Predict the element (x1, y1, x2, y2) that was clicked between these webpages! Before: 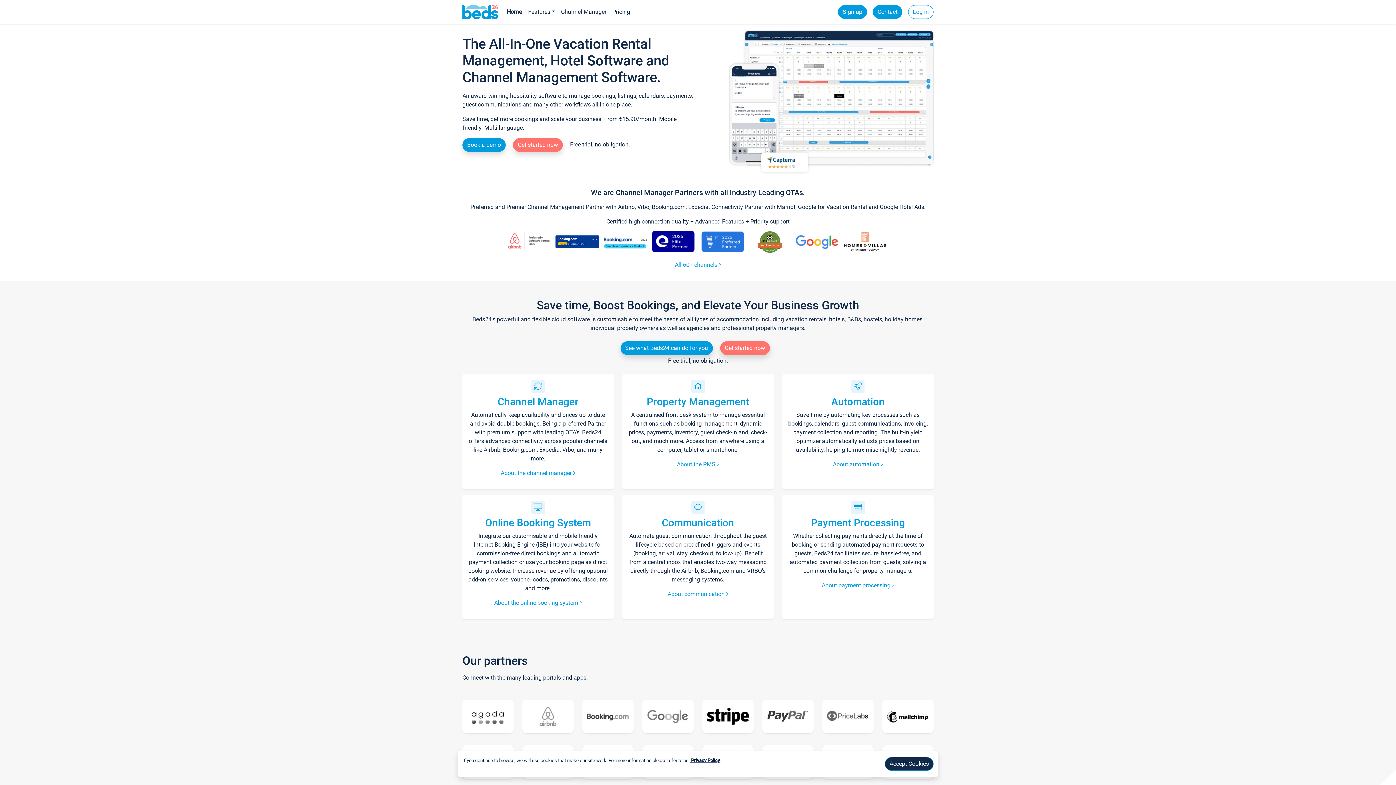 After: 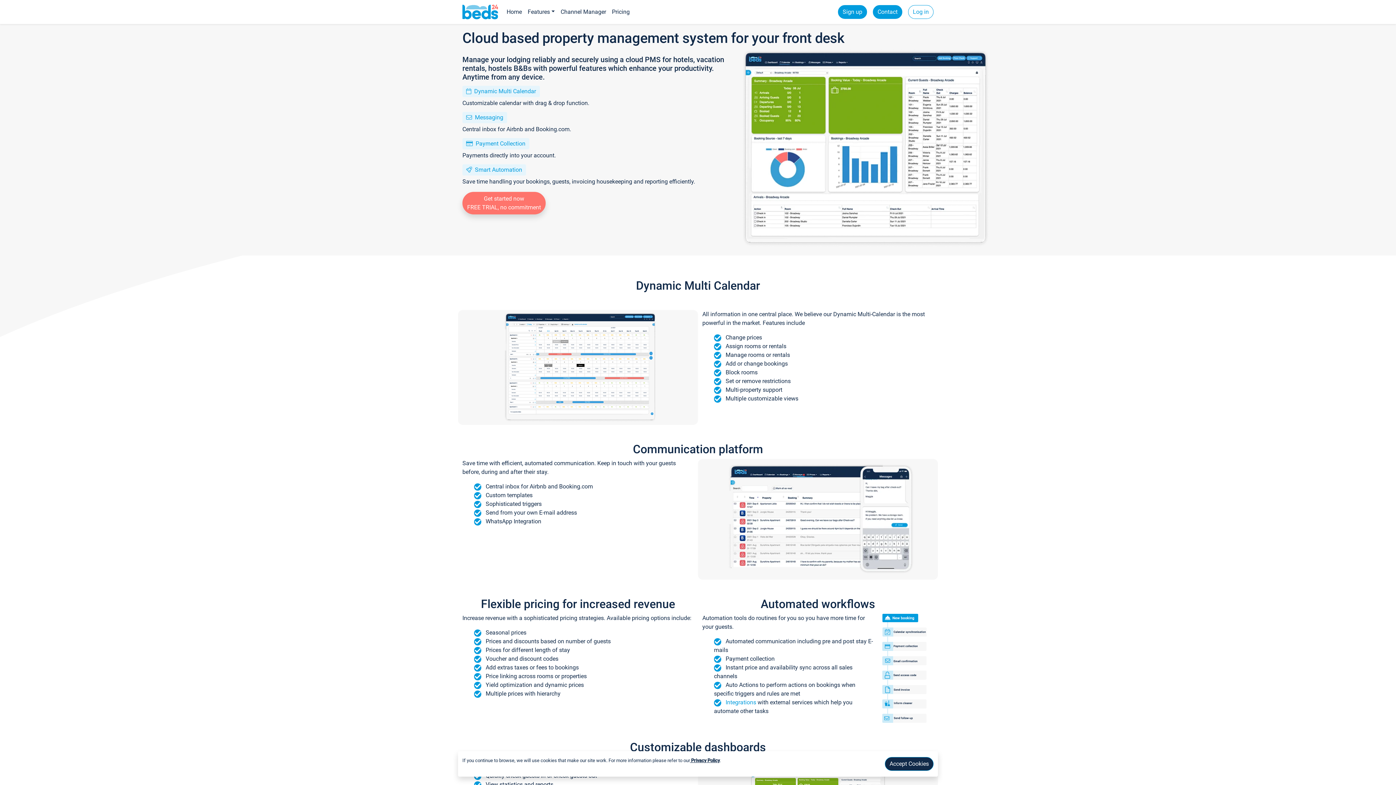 Action: label: Property Management bbox: (646, 395, 749, 407)